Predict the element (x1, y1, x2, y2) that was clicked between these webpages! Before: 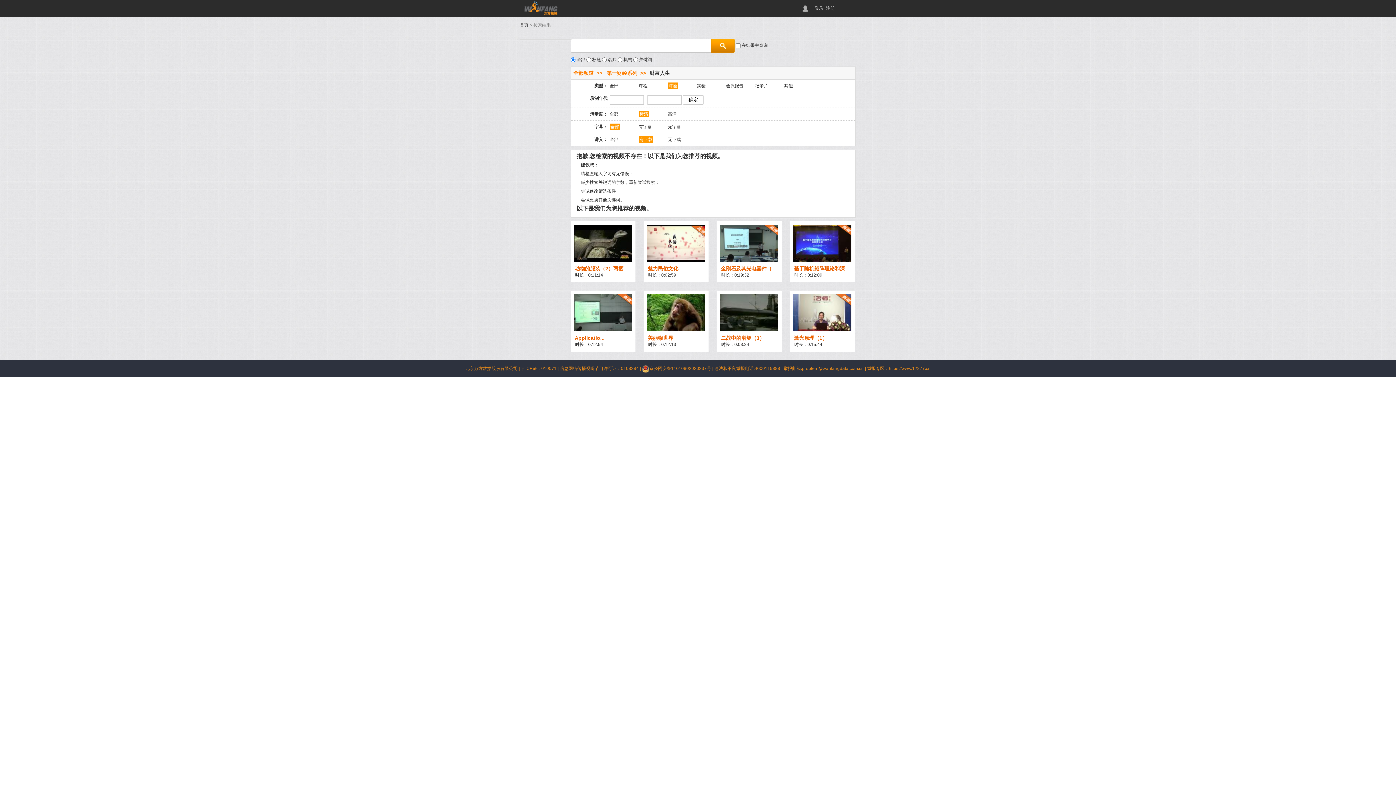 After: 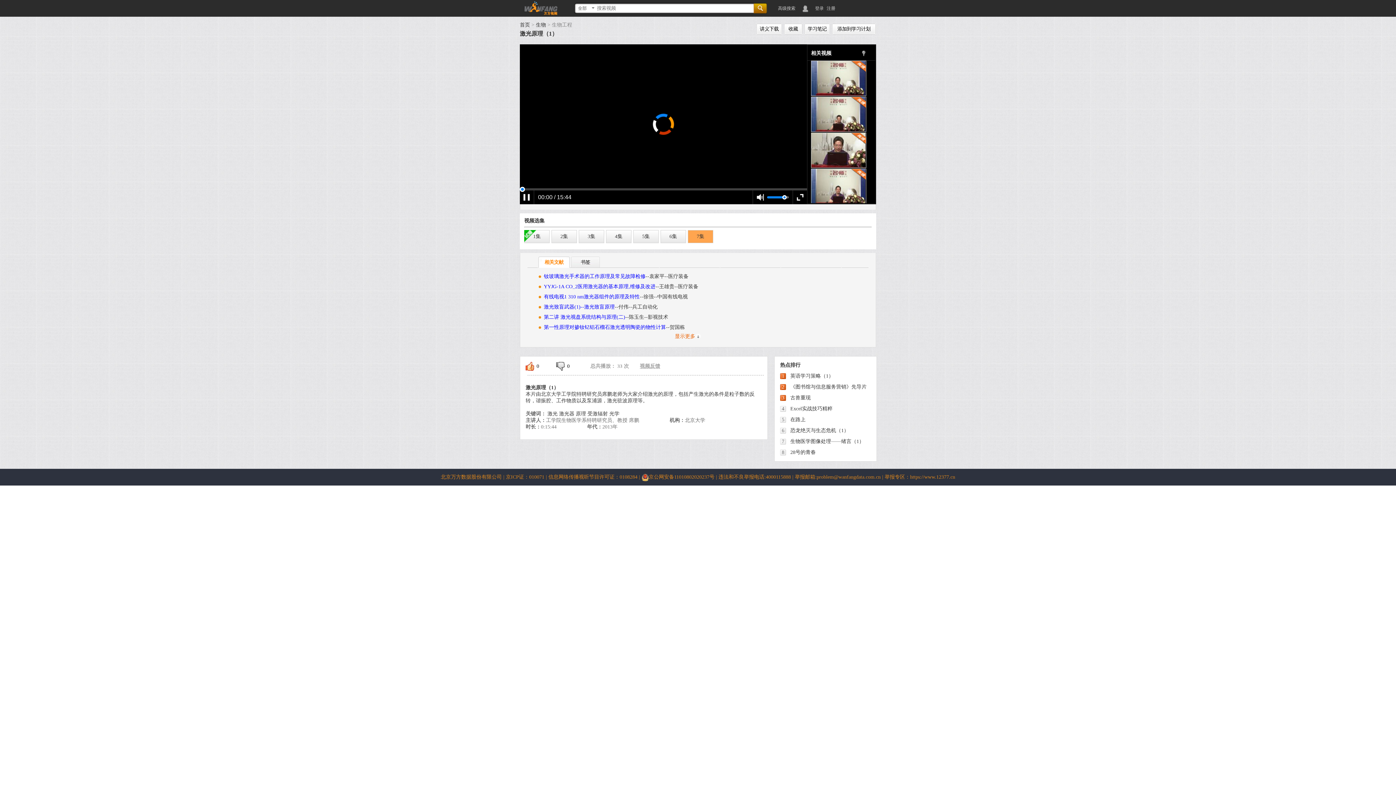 Action: bbox: (793, 309, 851, 314)